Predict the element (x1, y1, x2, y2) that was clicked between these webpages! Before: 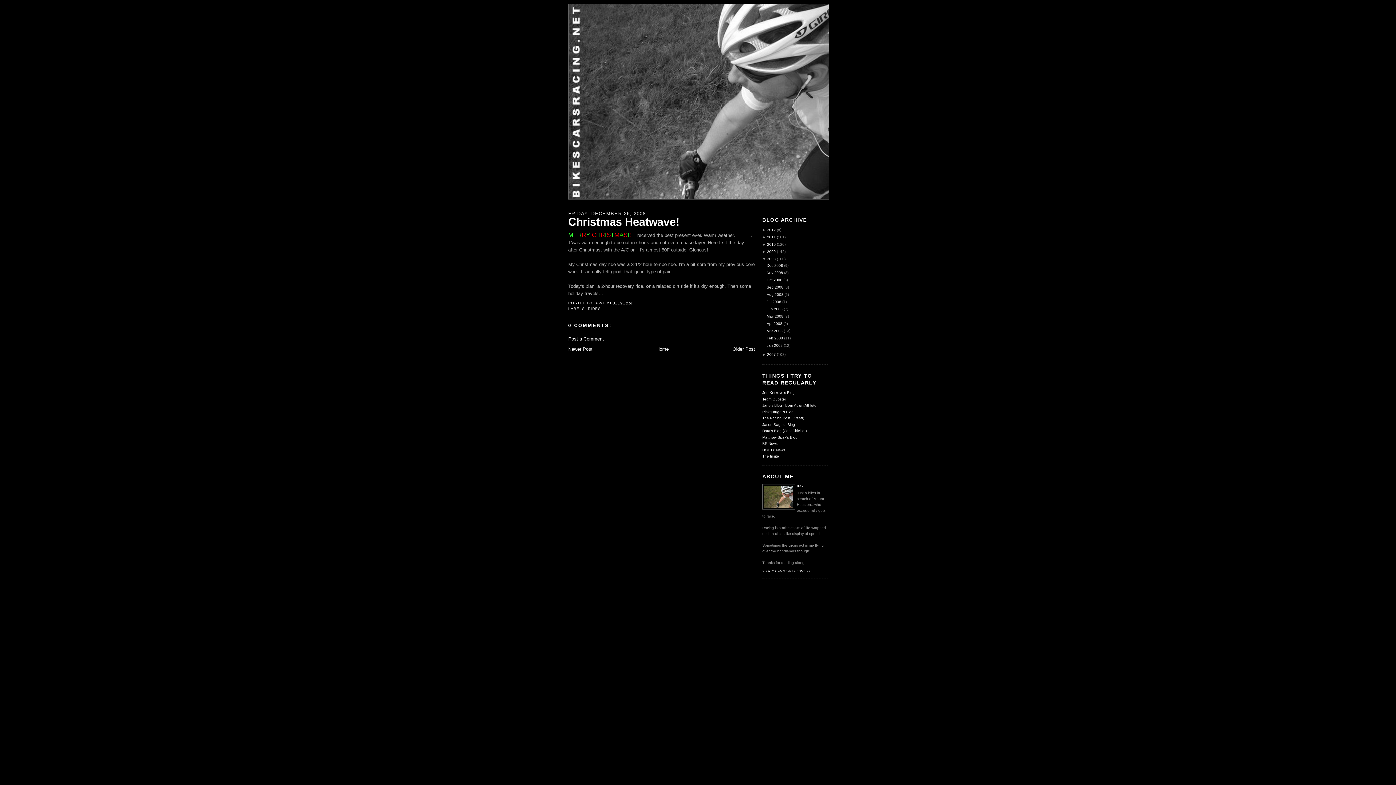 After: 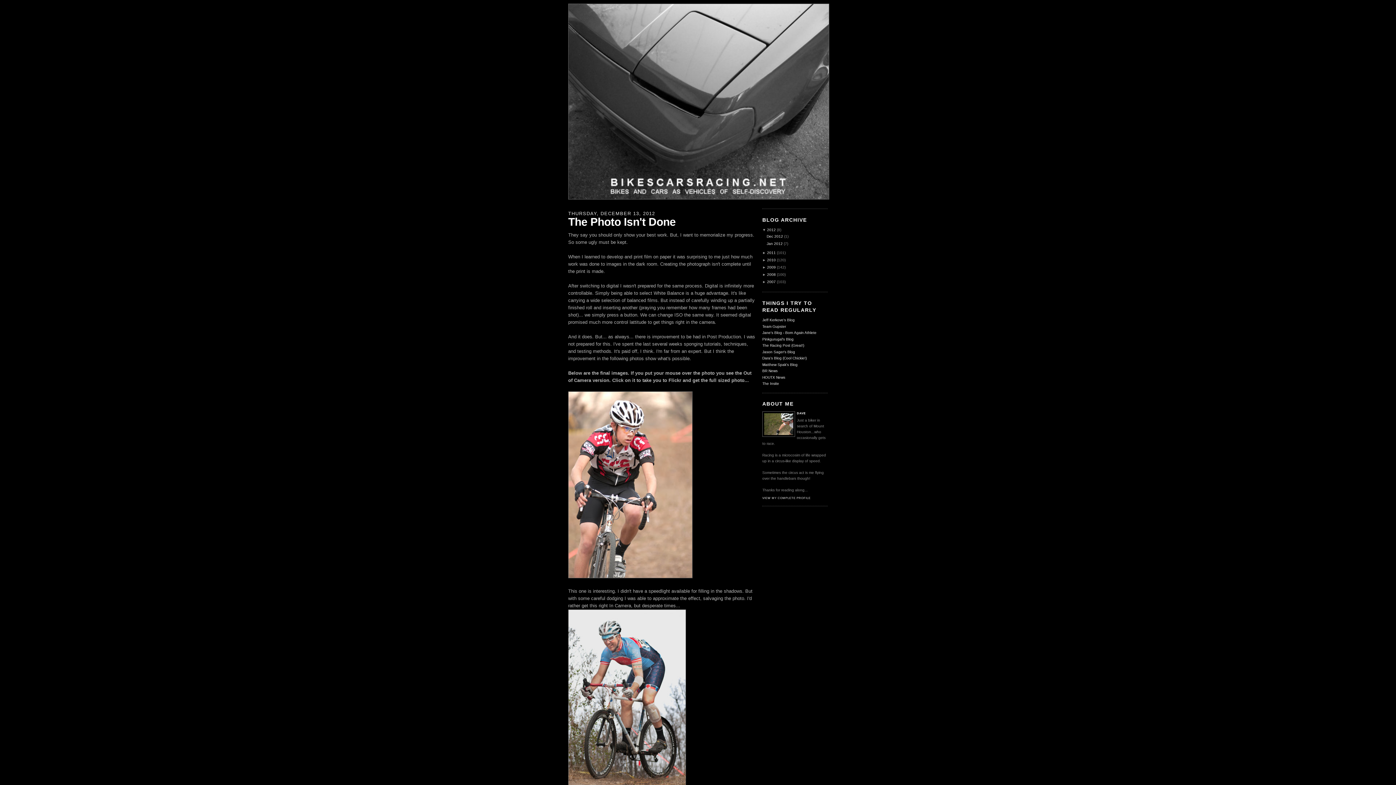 Action: bbox: (767, 228, 776, 232) label: 2012